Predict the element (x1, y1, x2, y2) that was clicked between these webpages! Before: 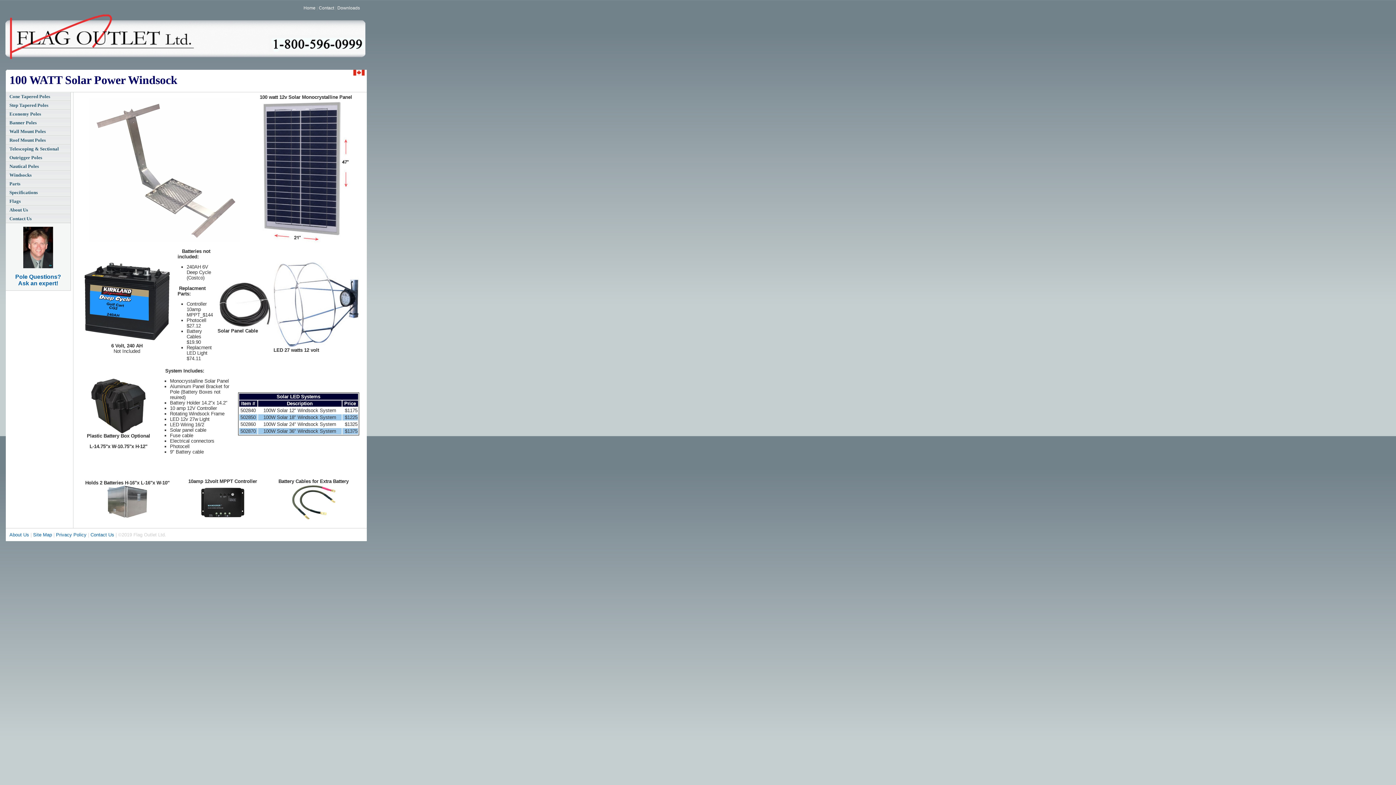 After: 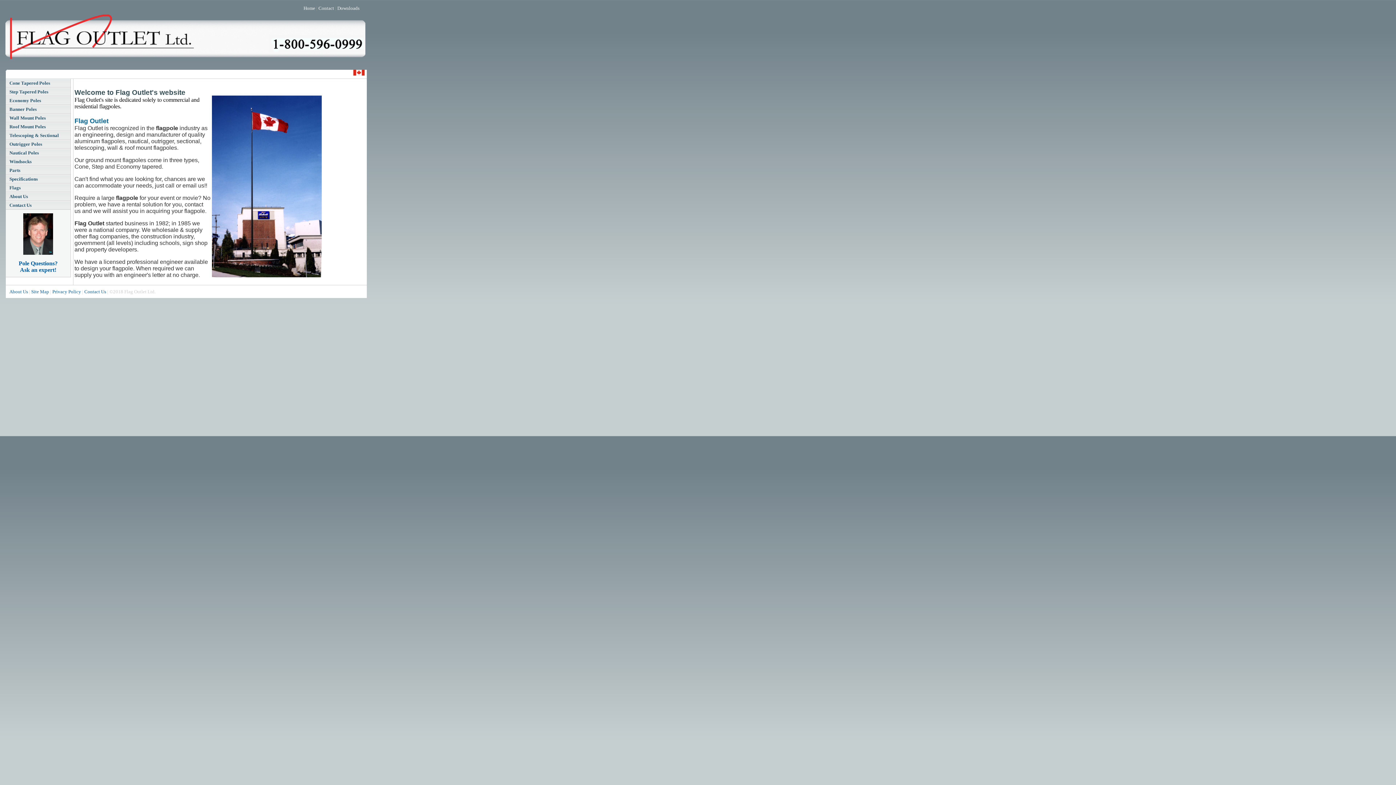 Action: bbox: (0, 56, 369, 62)